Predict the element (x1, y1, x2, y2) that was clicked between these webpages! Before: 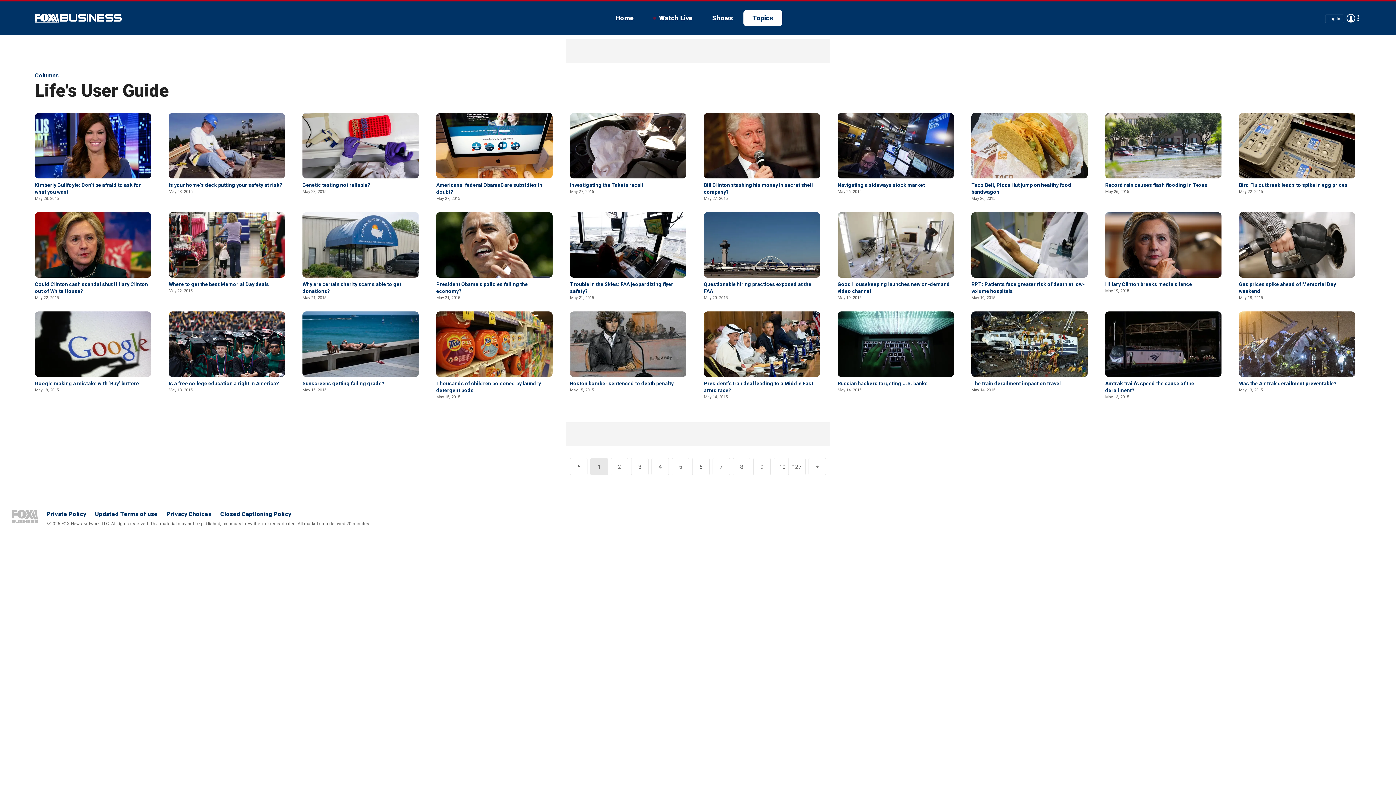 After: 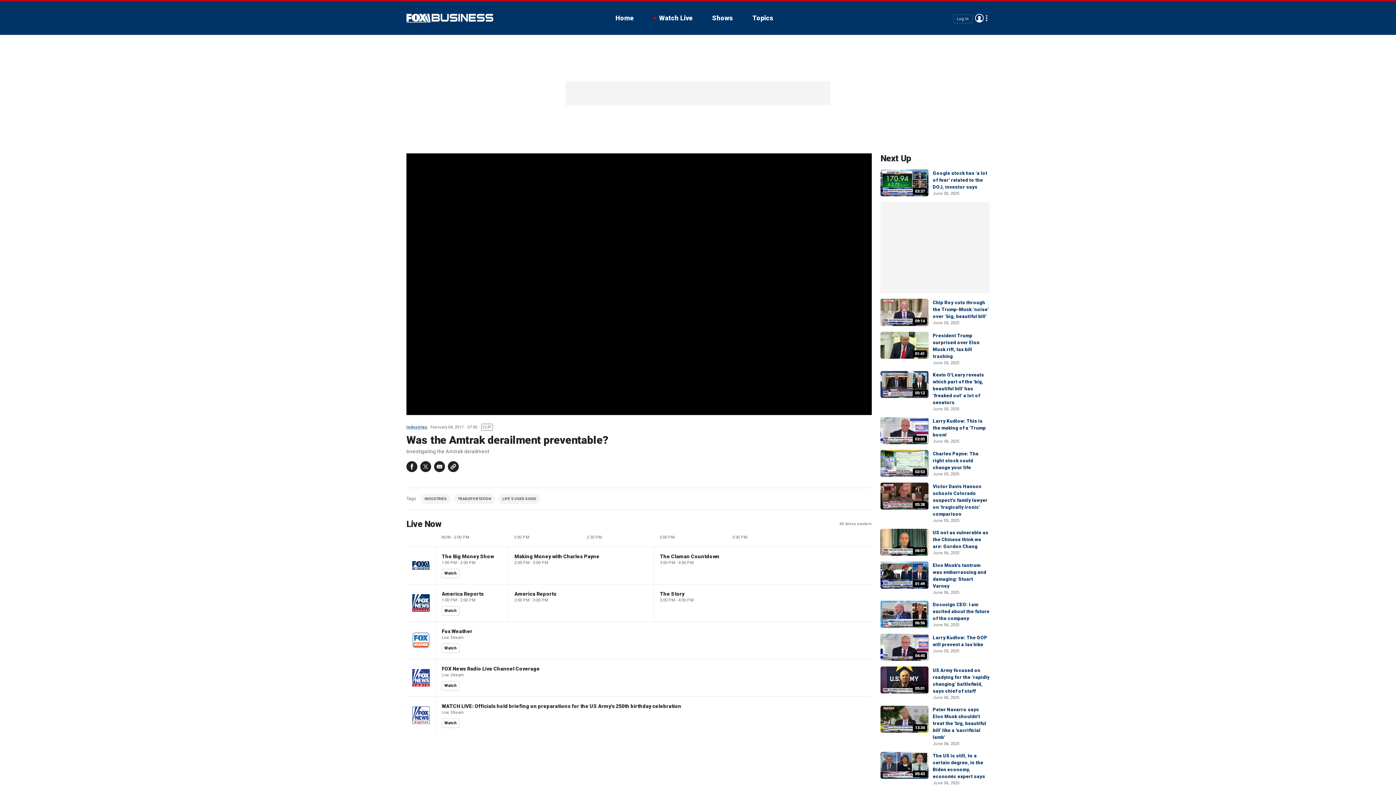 Action: bbox: (1239, 380, 1337, 386) label: Was the Amtrak derailment preventable?